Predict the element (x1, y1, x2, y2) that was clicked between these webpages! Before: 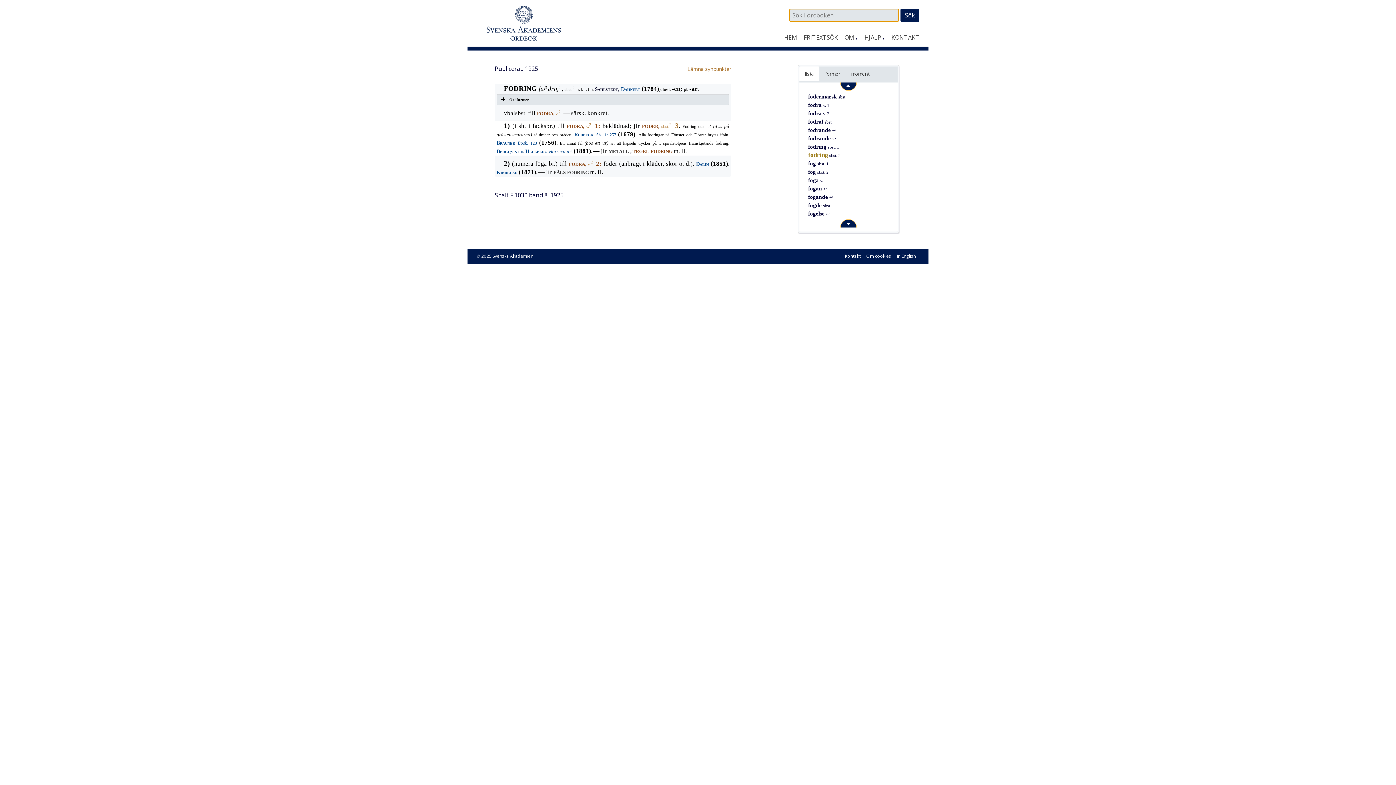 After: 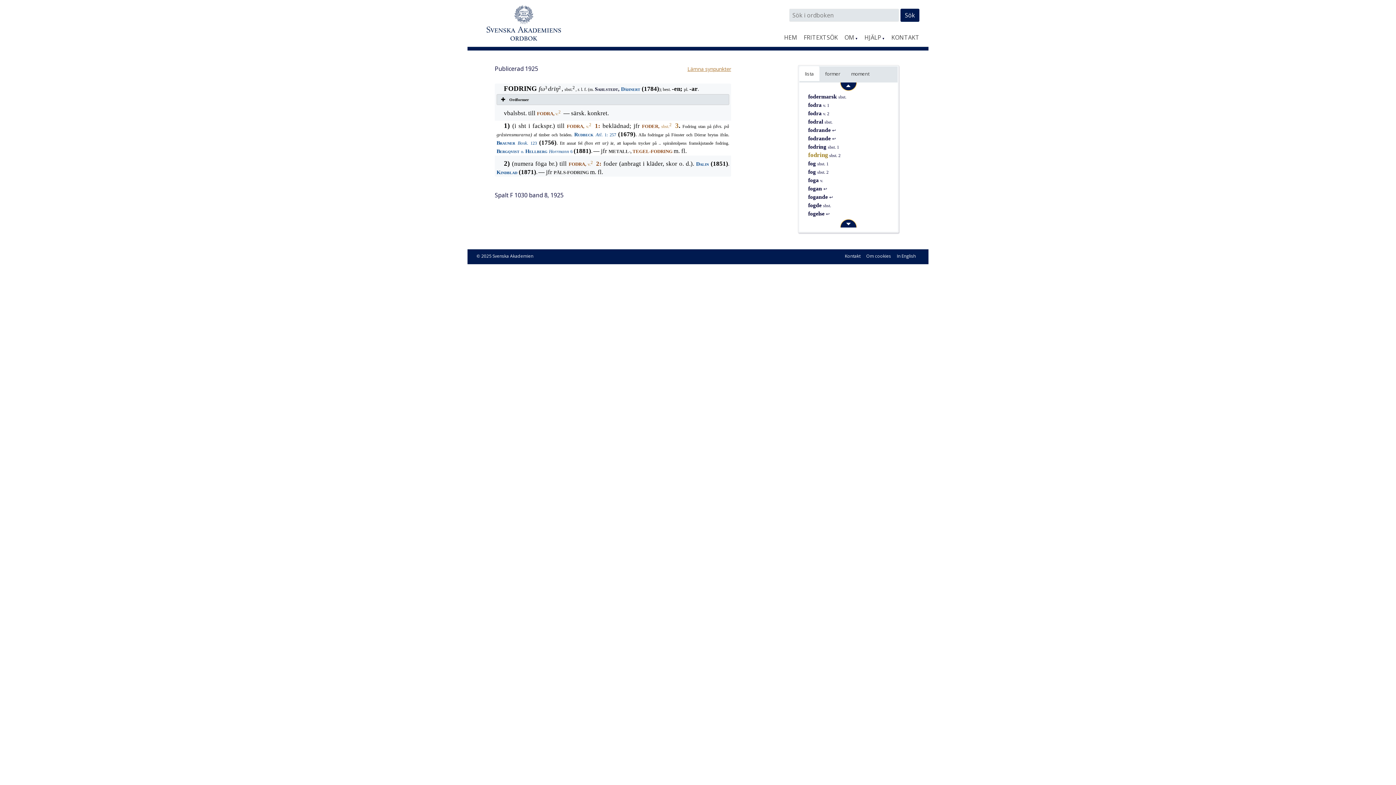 Action: bbox: (687, 64, 731, 72) label: Lämna synpunkter